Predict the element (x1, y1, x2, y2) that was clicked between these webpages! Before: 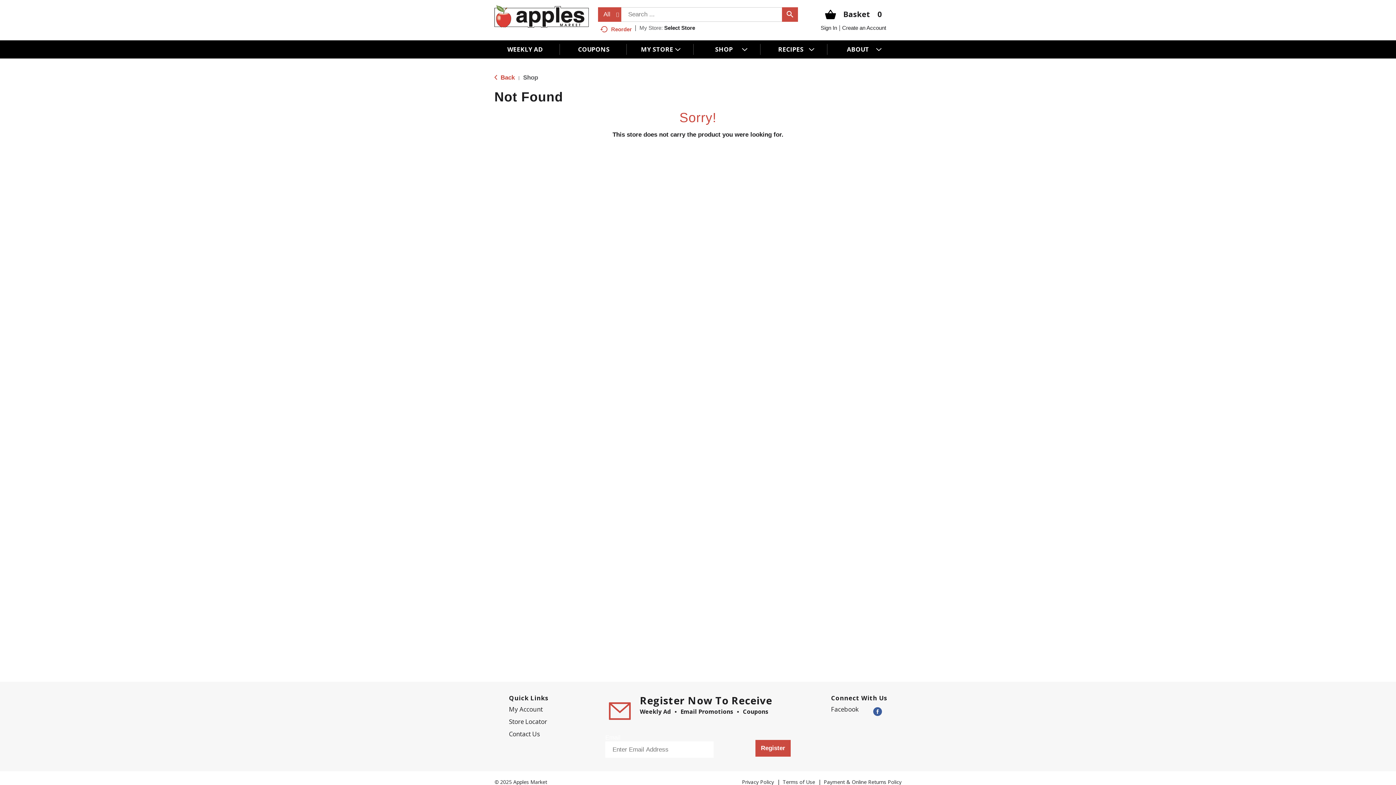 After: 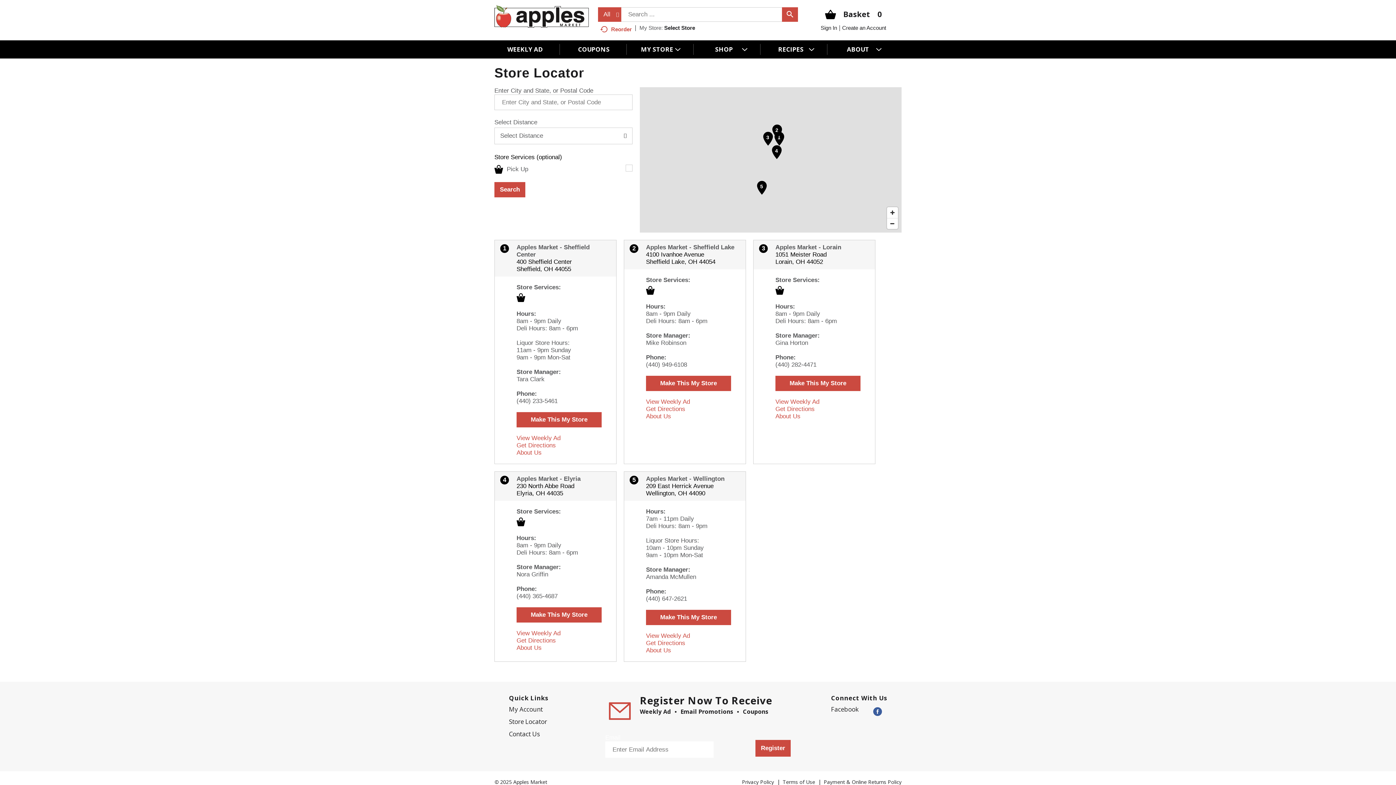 Action: bbox: (509, 717, 598, 726) label: Store Locator